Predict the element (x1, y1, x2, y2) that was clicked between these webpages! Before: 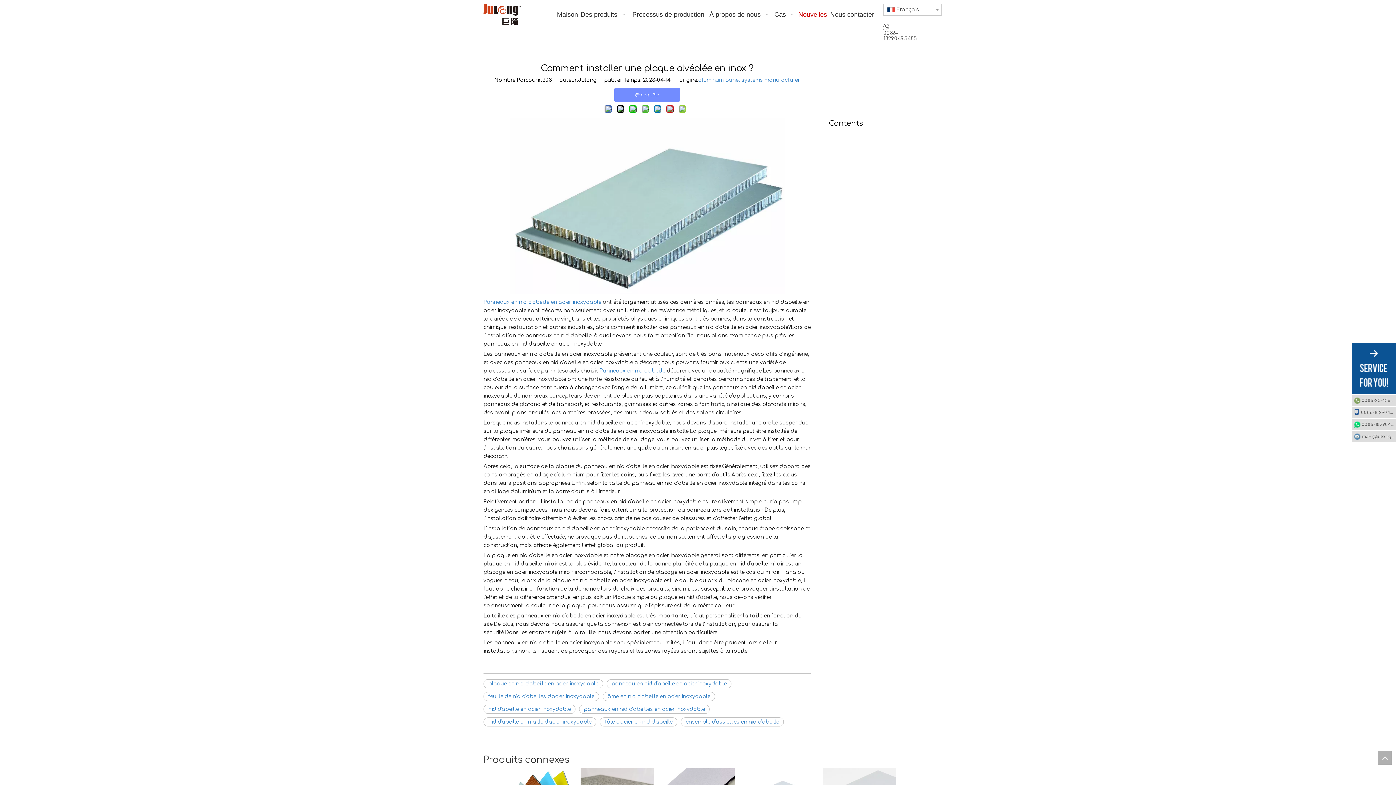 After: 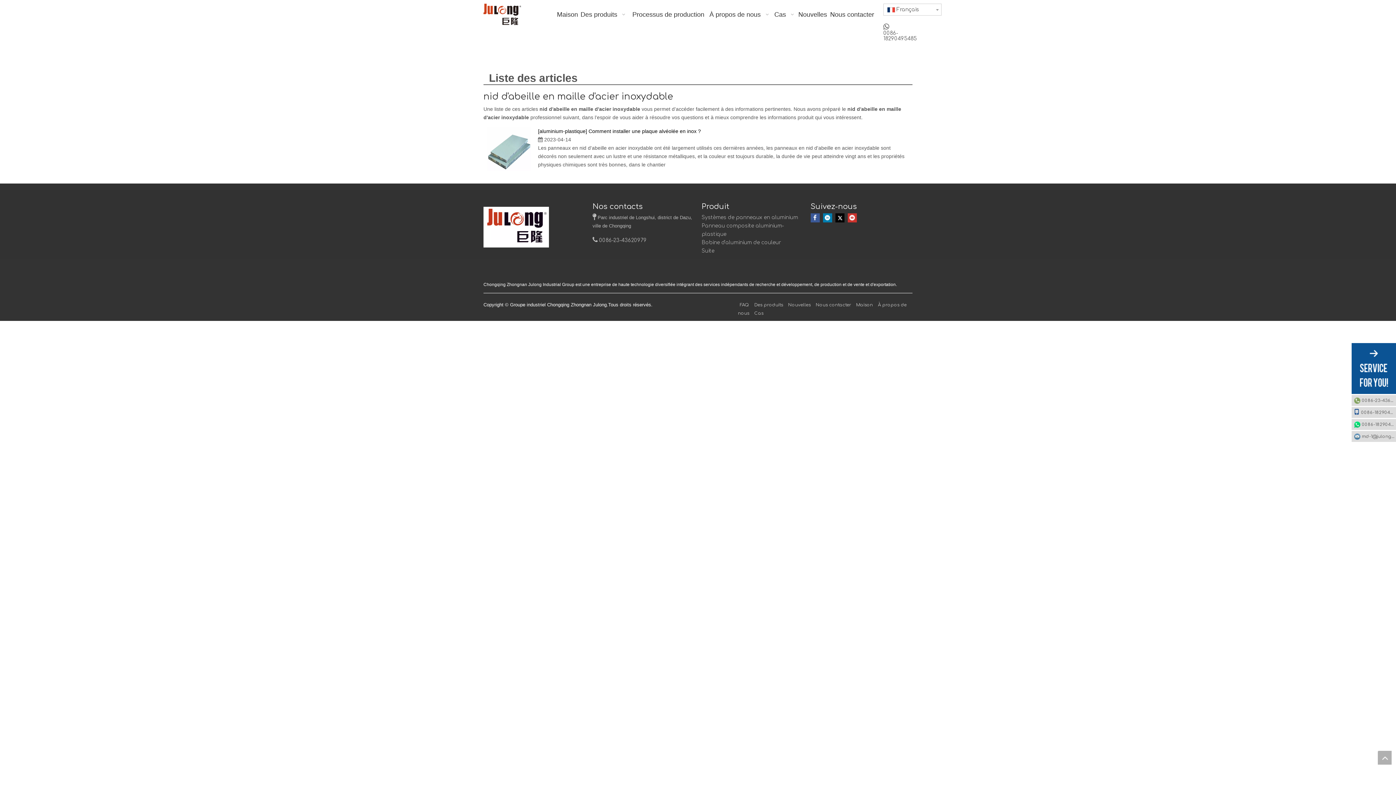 Action: label: nid d'abeille en maille d'acier inoxydable bbox: (483, 717, 596, 726)